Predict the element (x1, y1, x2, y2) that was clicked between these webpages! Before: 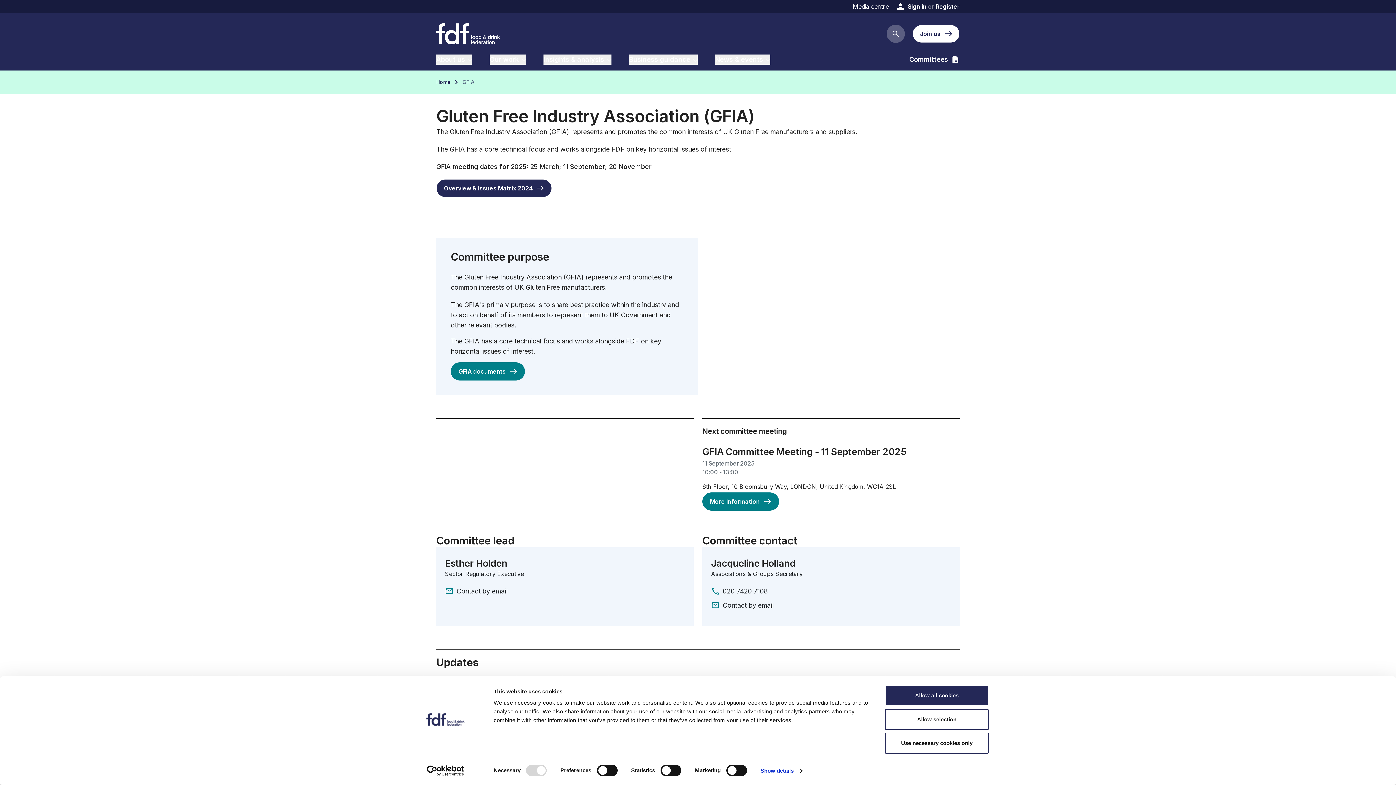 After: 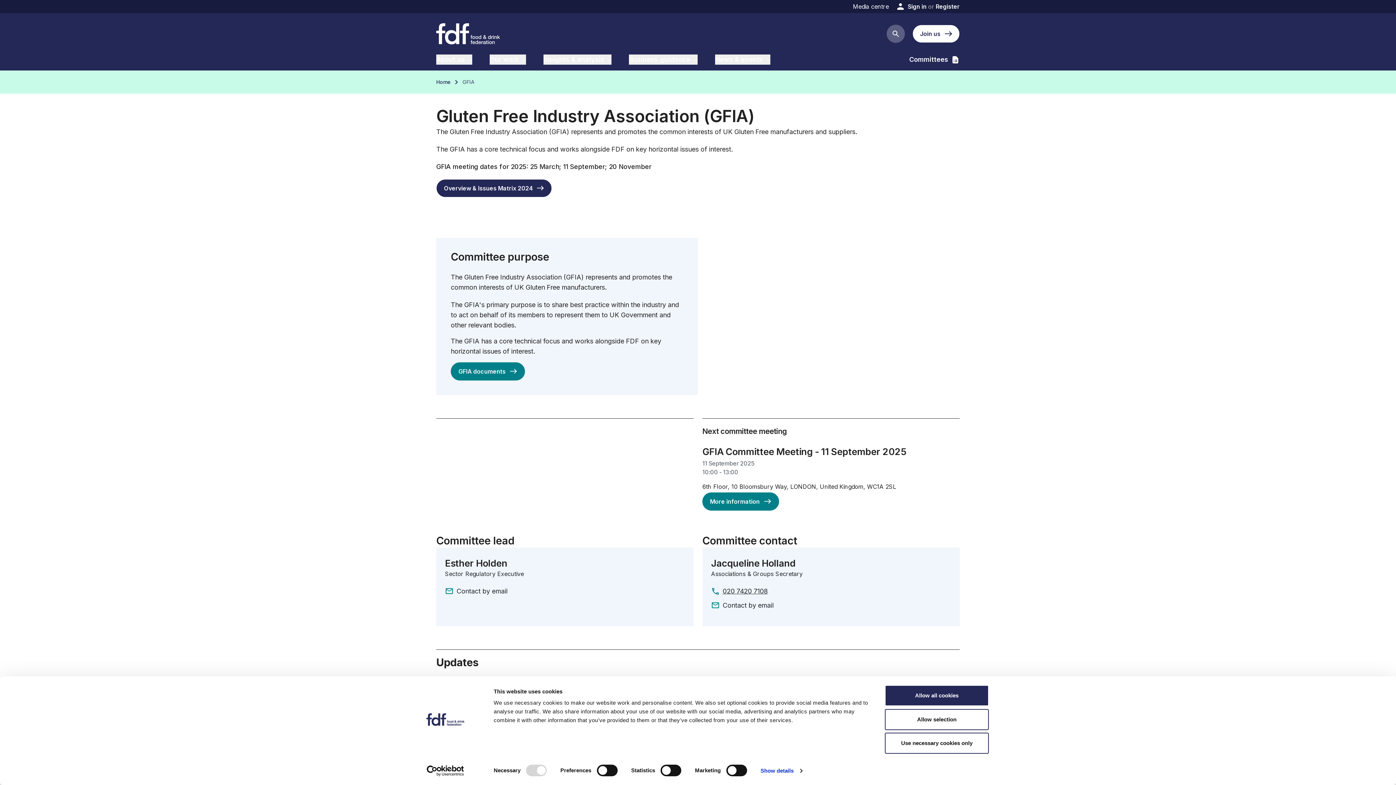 Action: bbox: (722, 586, 768, 596) label: 020 7420 7108